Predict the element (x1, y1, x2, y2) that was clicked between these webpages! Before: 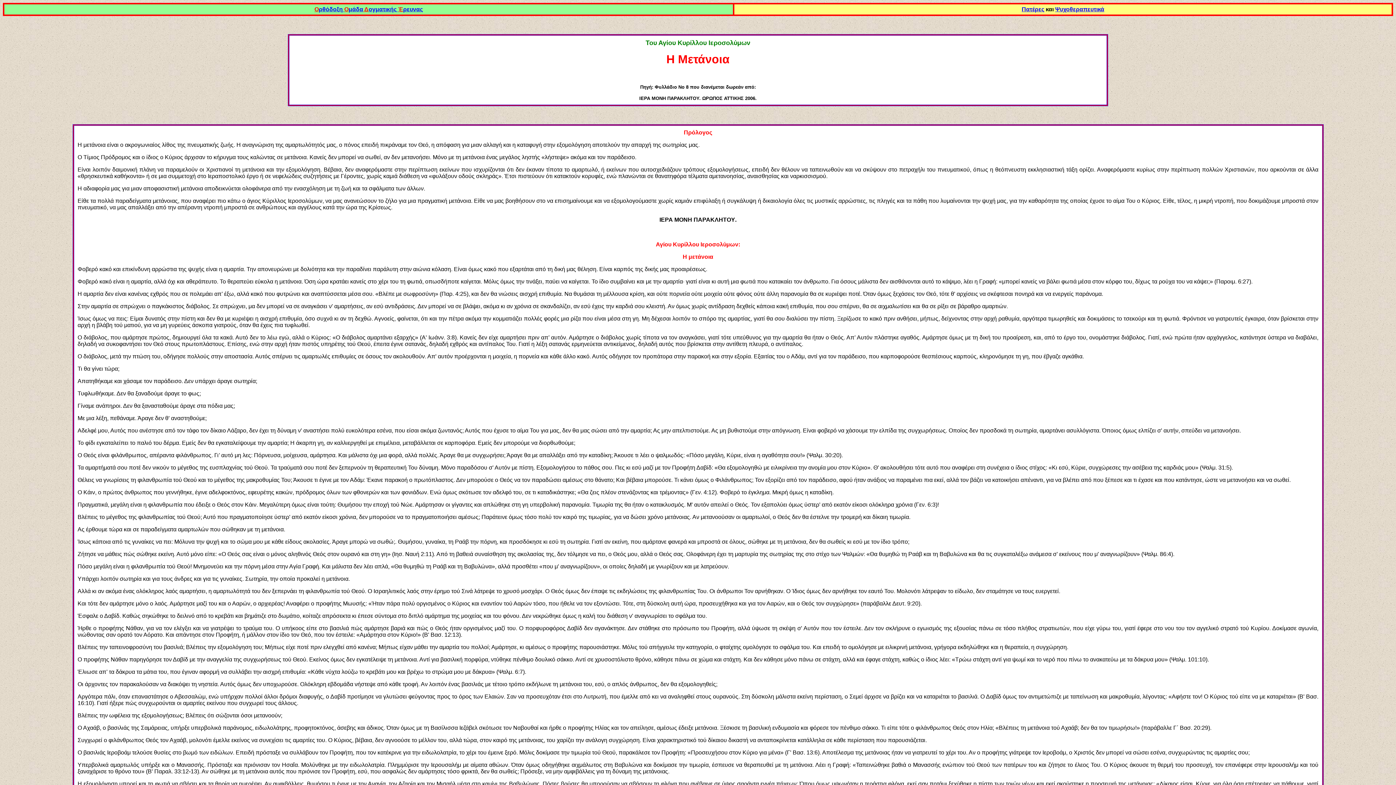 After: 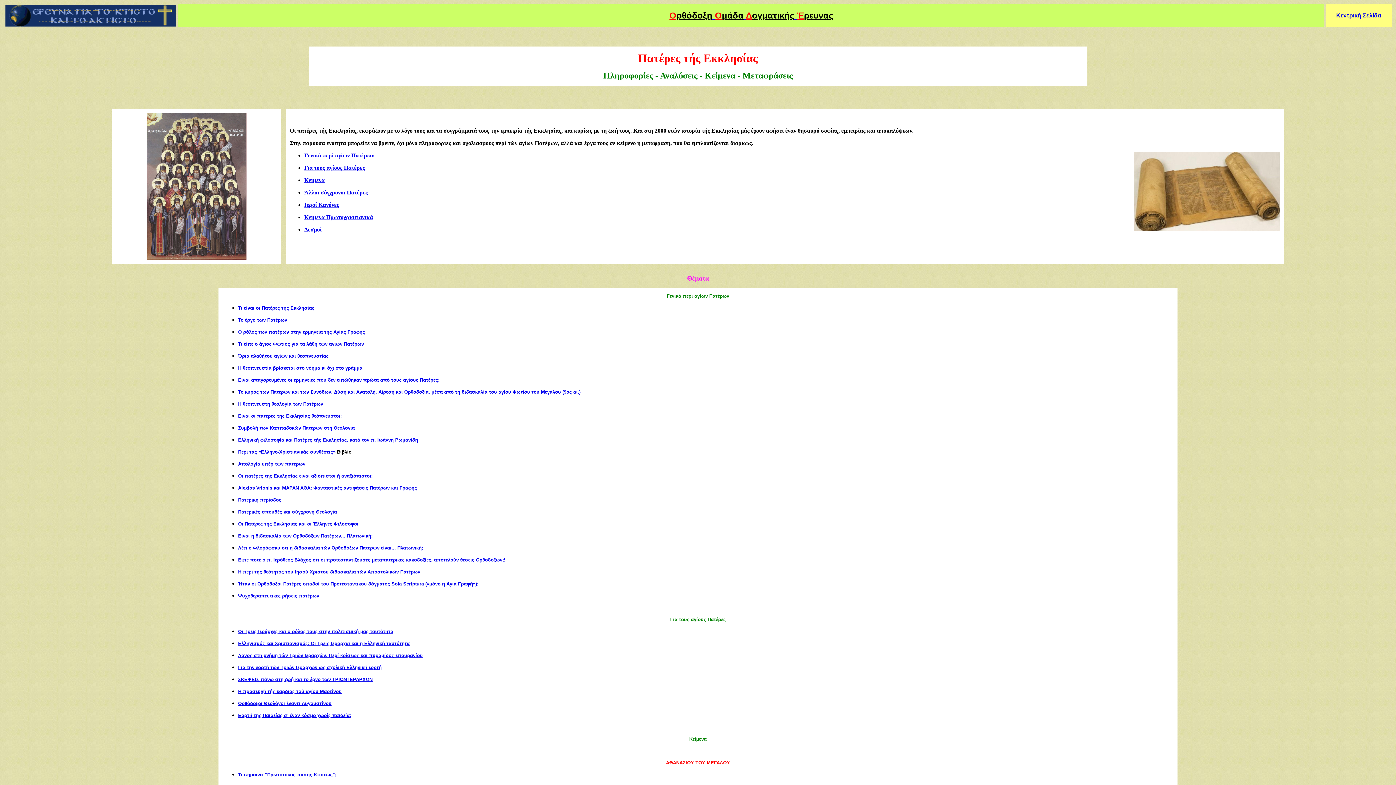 Action: label: Πατέρες bbox: (1022, 6, 1044, 12)